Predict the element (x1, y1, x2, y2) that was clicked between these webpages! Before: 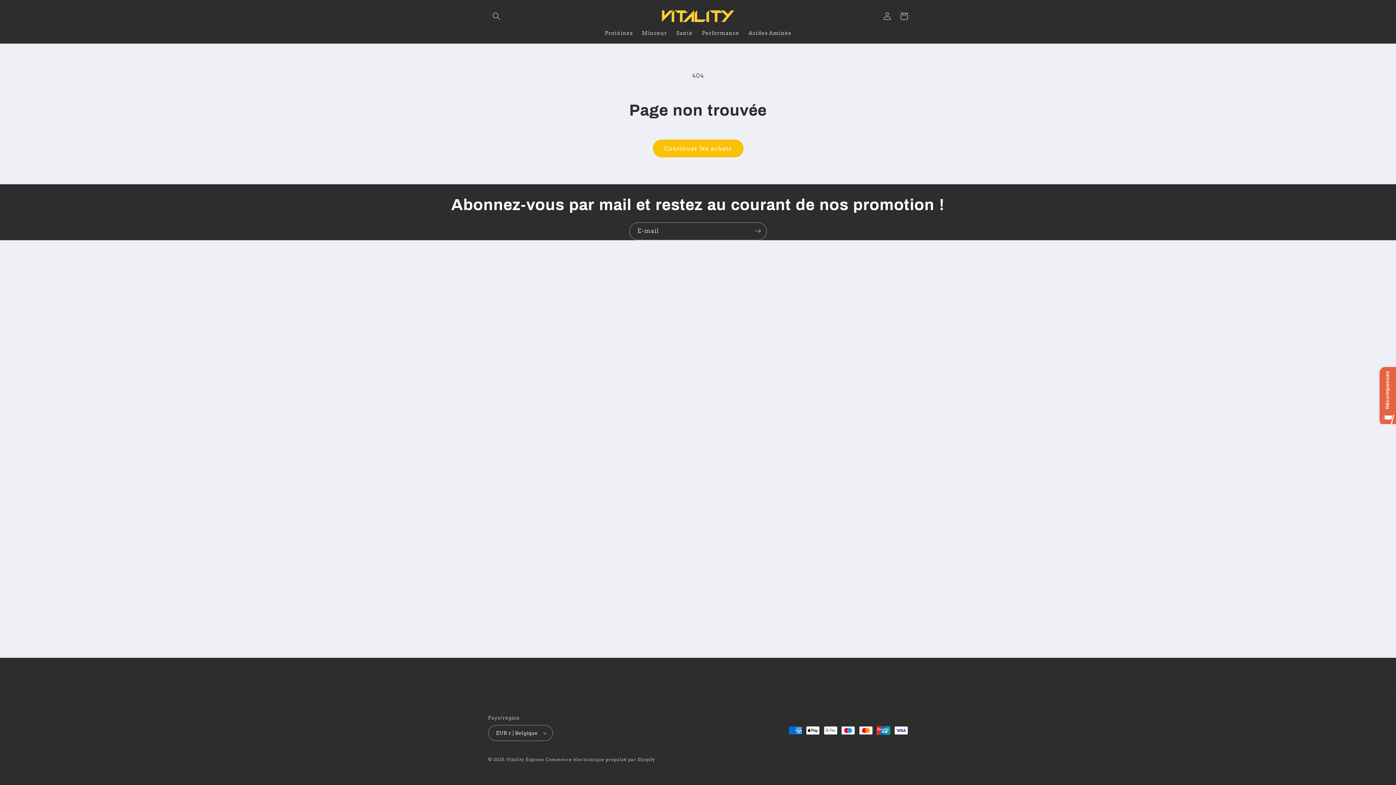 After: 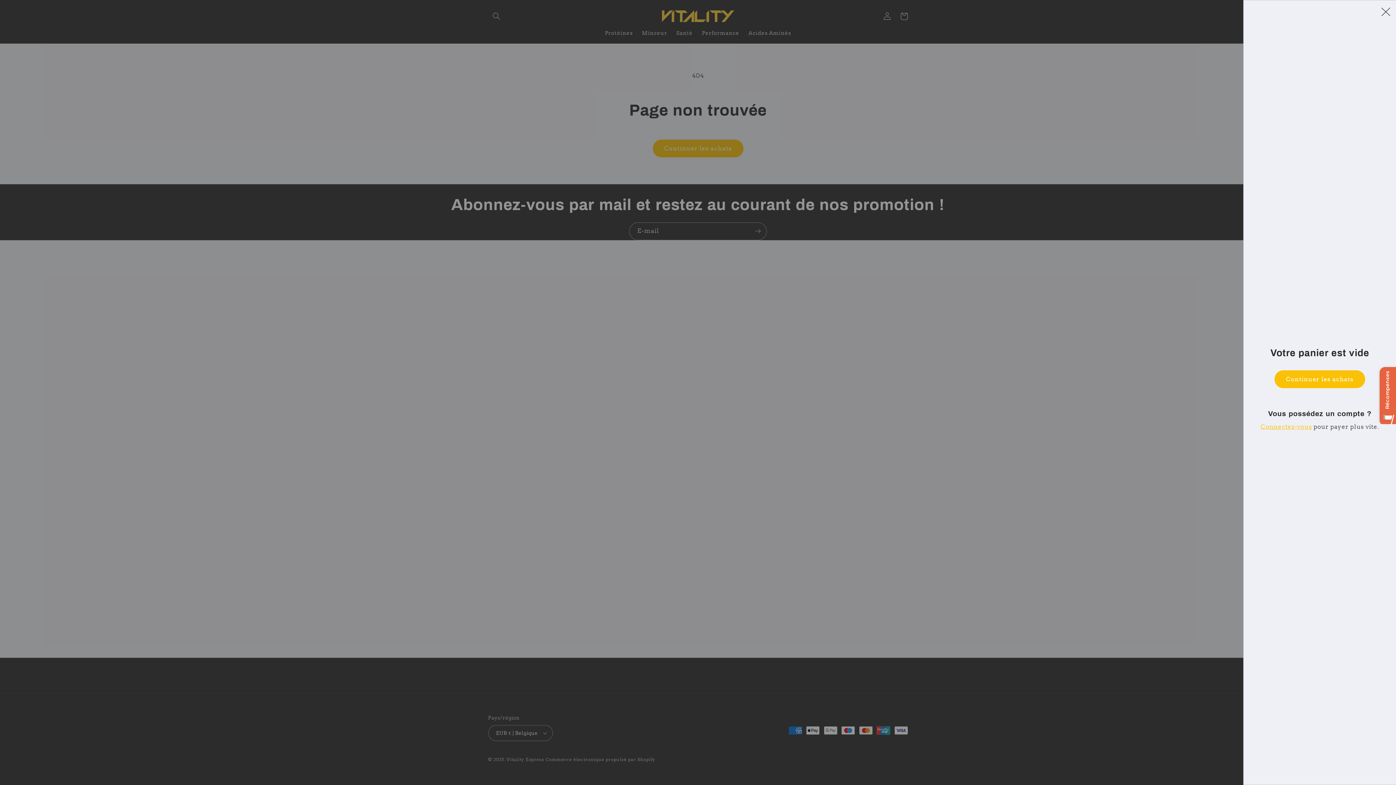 Action: label: Panier bbox: (895, 7, 912, 24)